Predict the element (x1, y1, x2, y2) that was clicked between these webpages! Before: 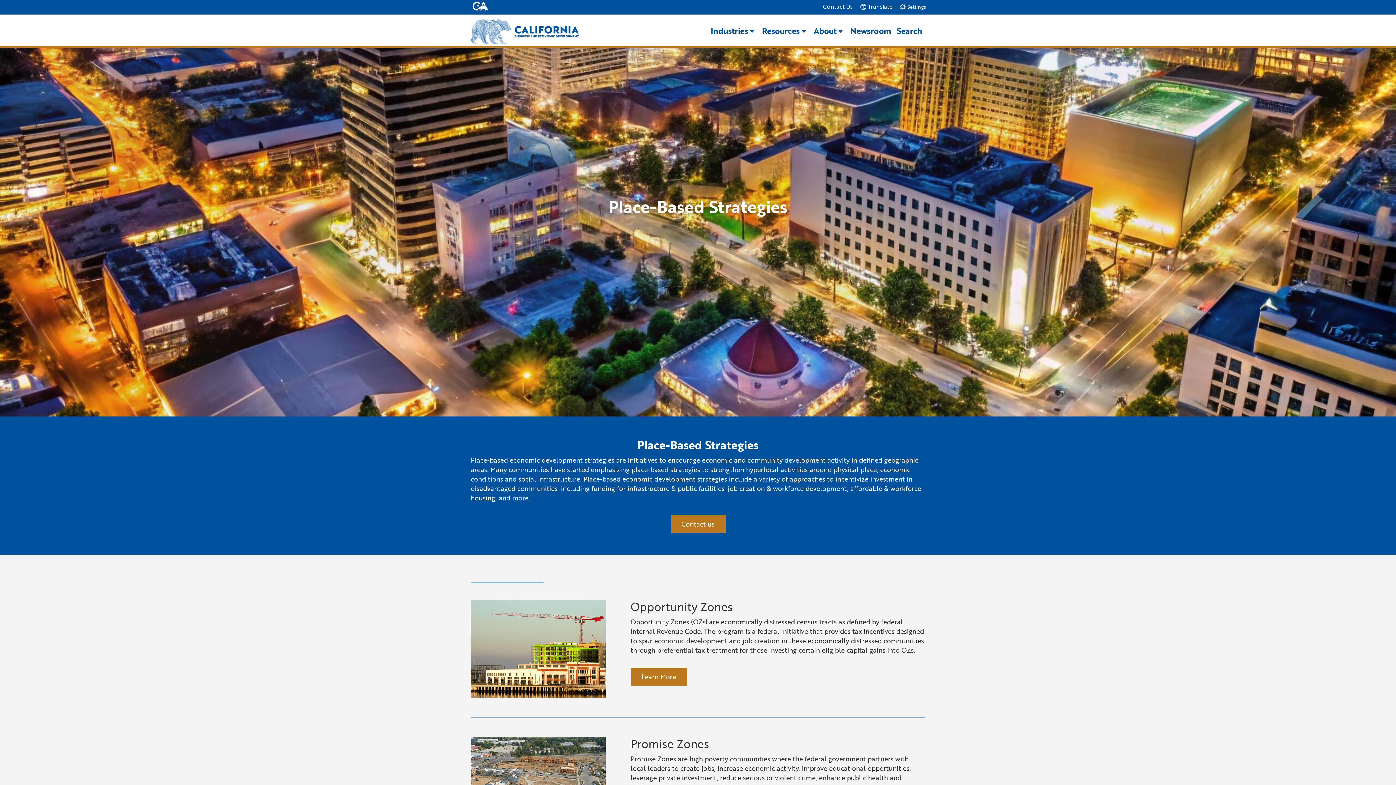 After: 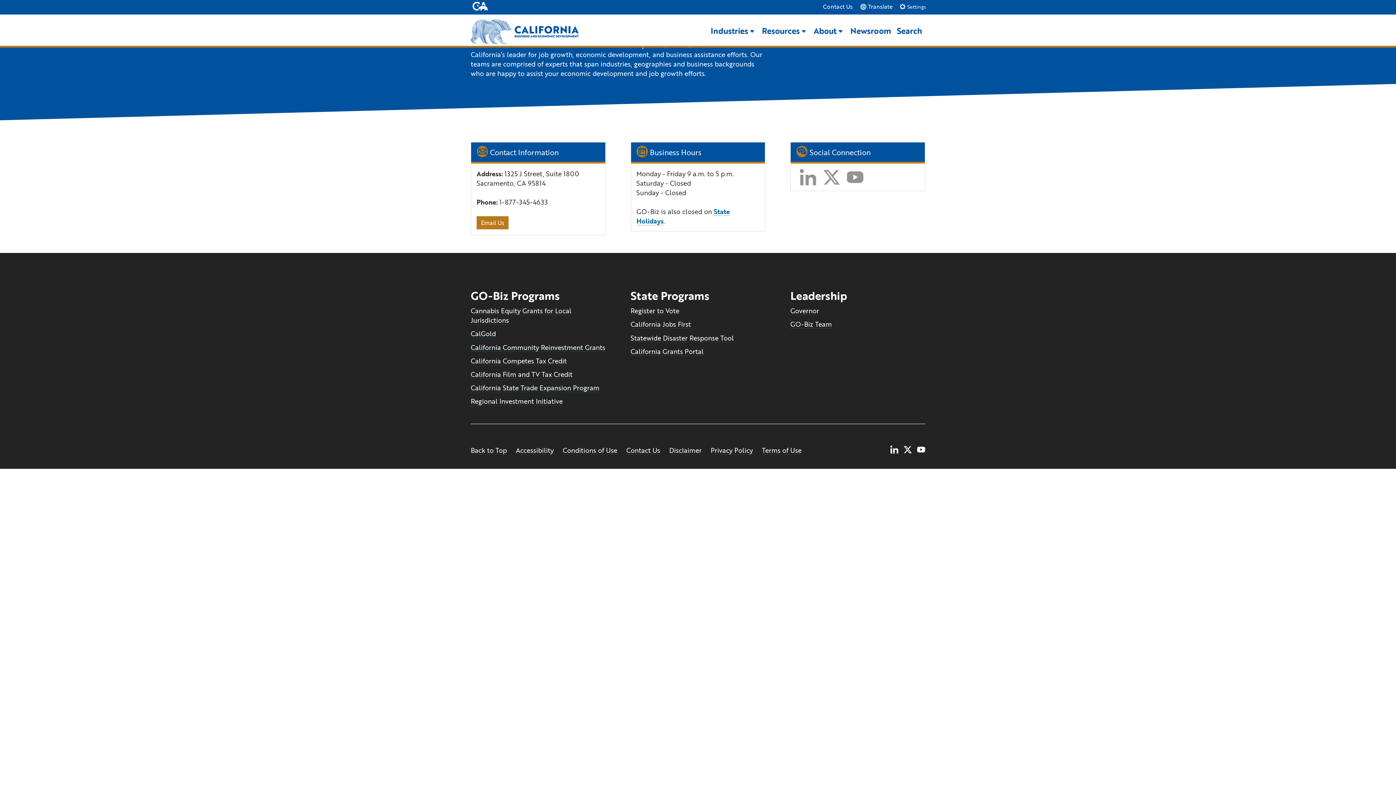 Action: label: Contact Us bbox: (823, 2, 852, 10)